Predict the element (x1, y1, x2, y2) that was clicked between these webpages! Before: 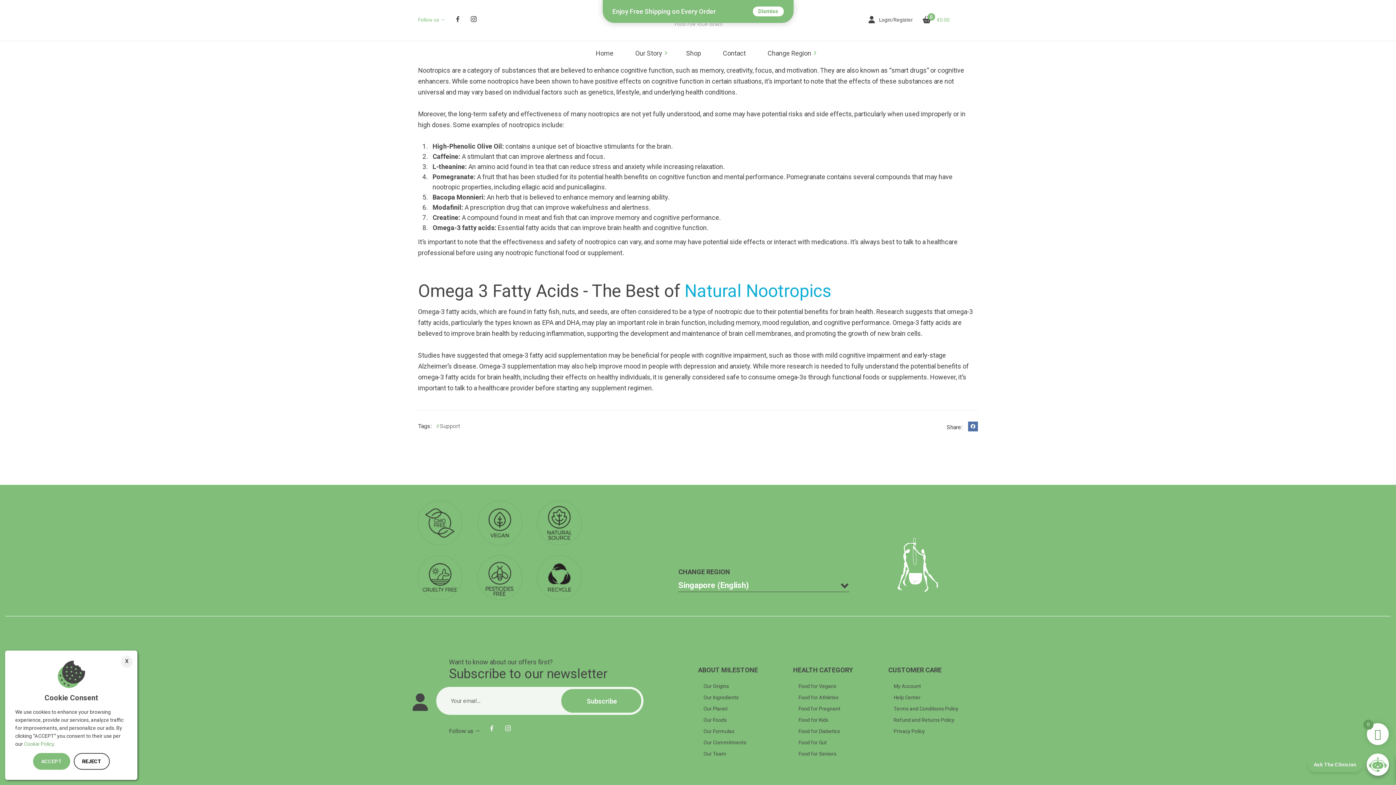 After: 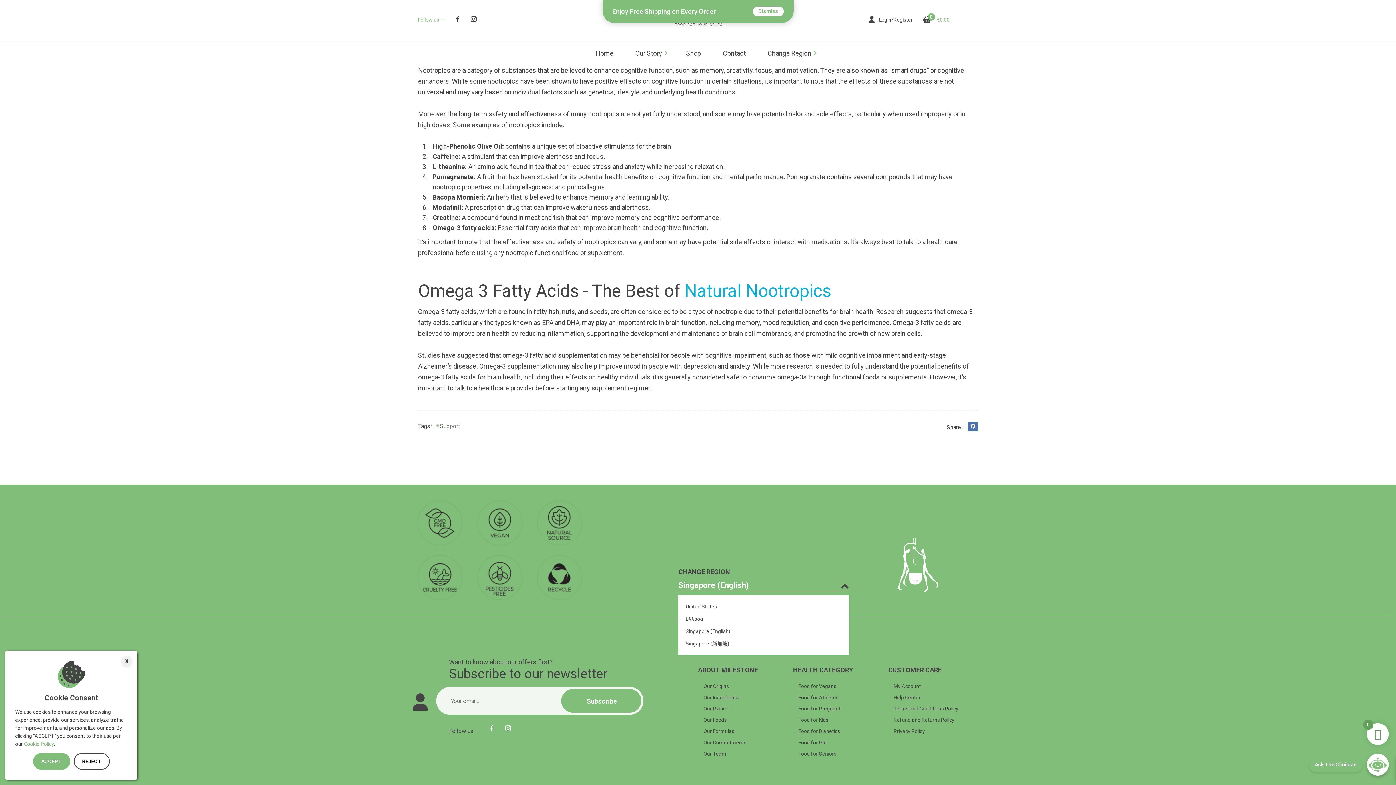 Action: bbox: (678, 581, 849, 592) label: Singapore (English)